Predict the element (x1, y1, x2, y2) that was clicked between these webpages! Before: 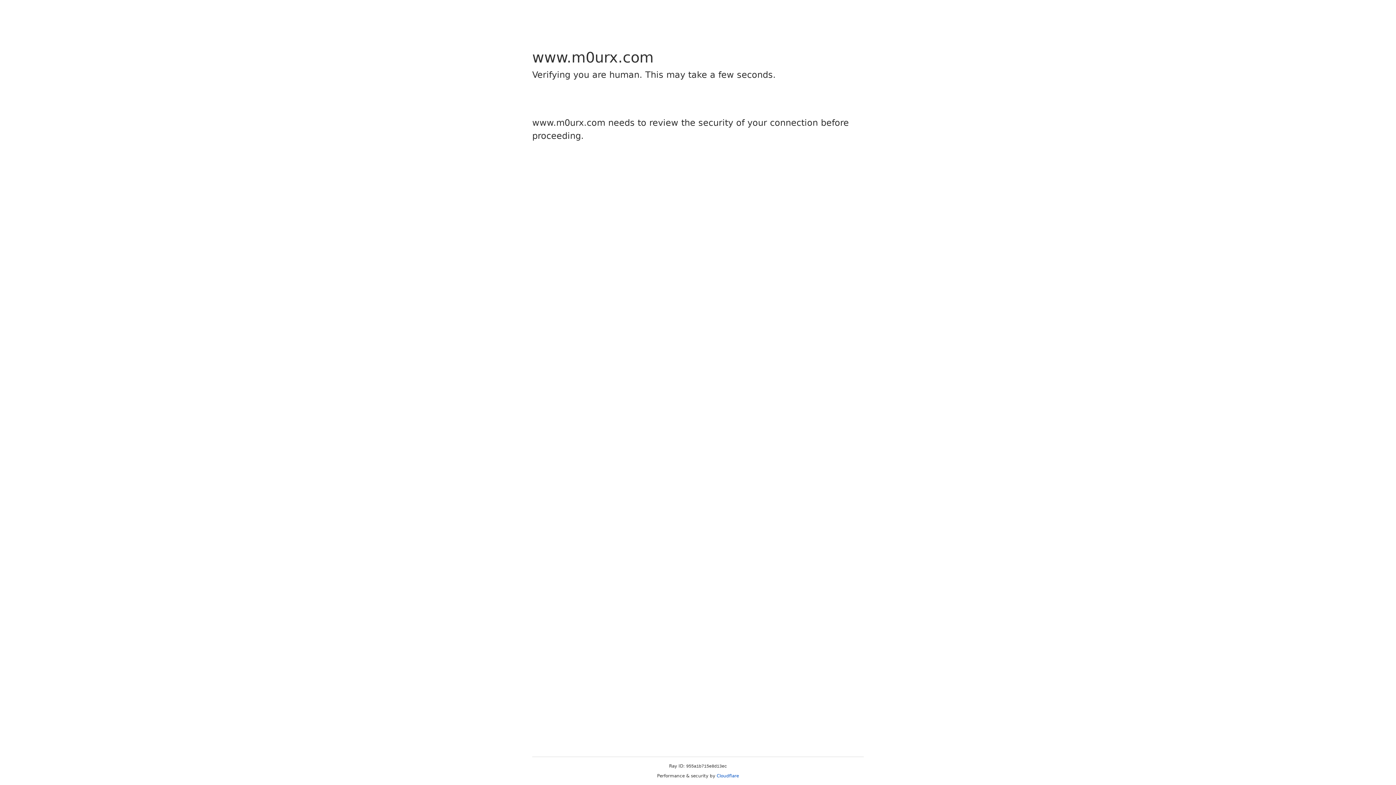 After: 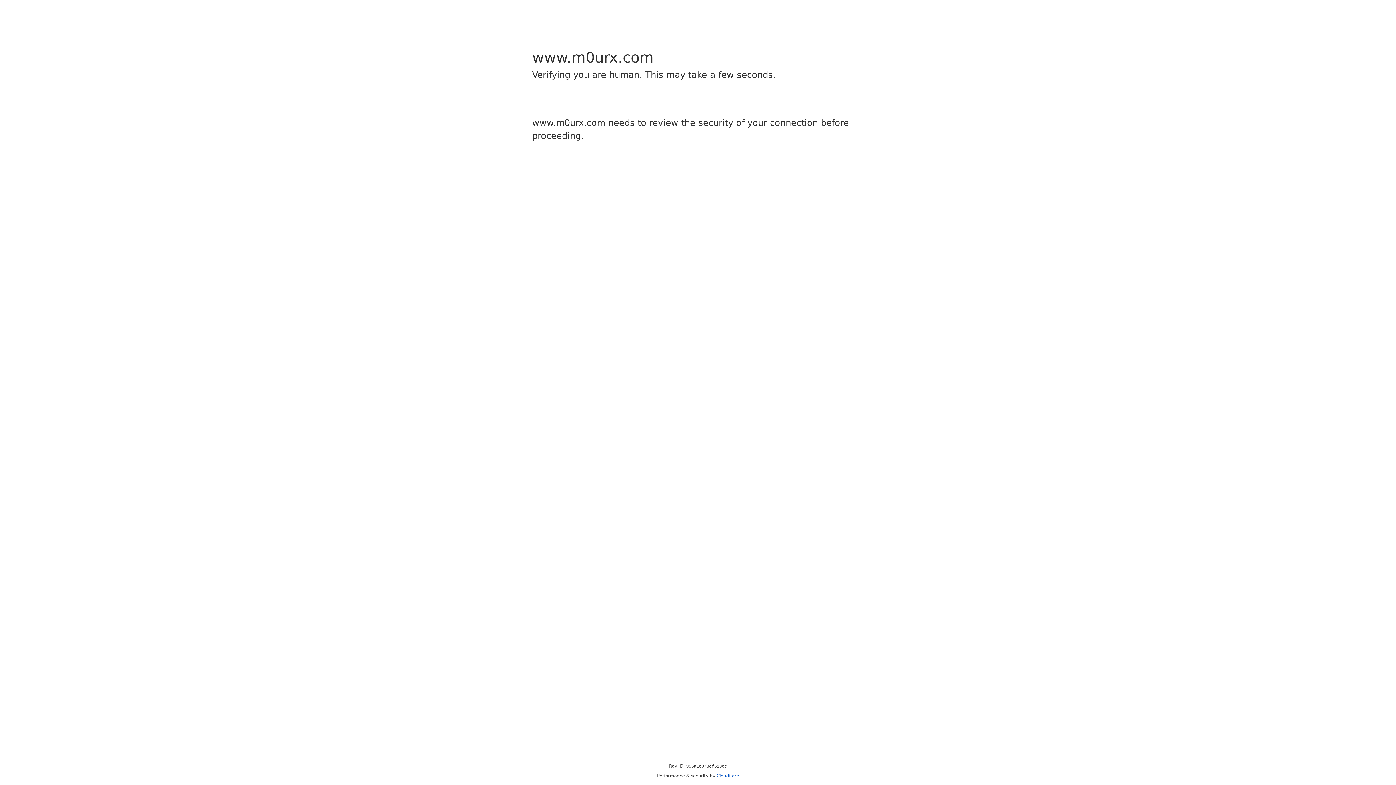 Action: bbox: (716, 773, 739, 778) label: Cloudflare